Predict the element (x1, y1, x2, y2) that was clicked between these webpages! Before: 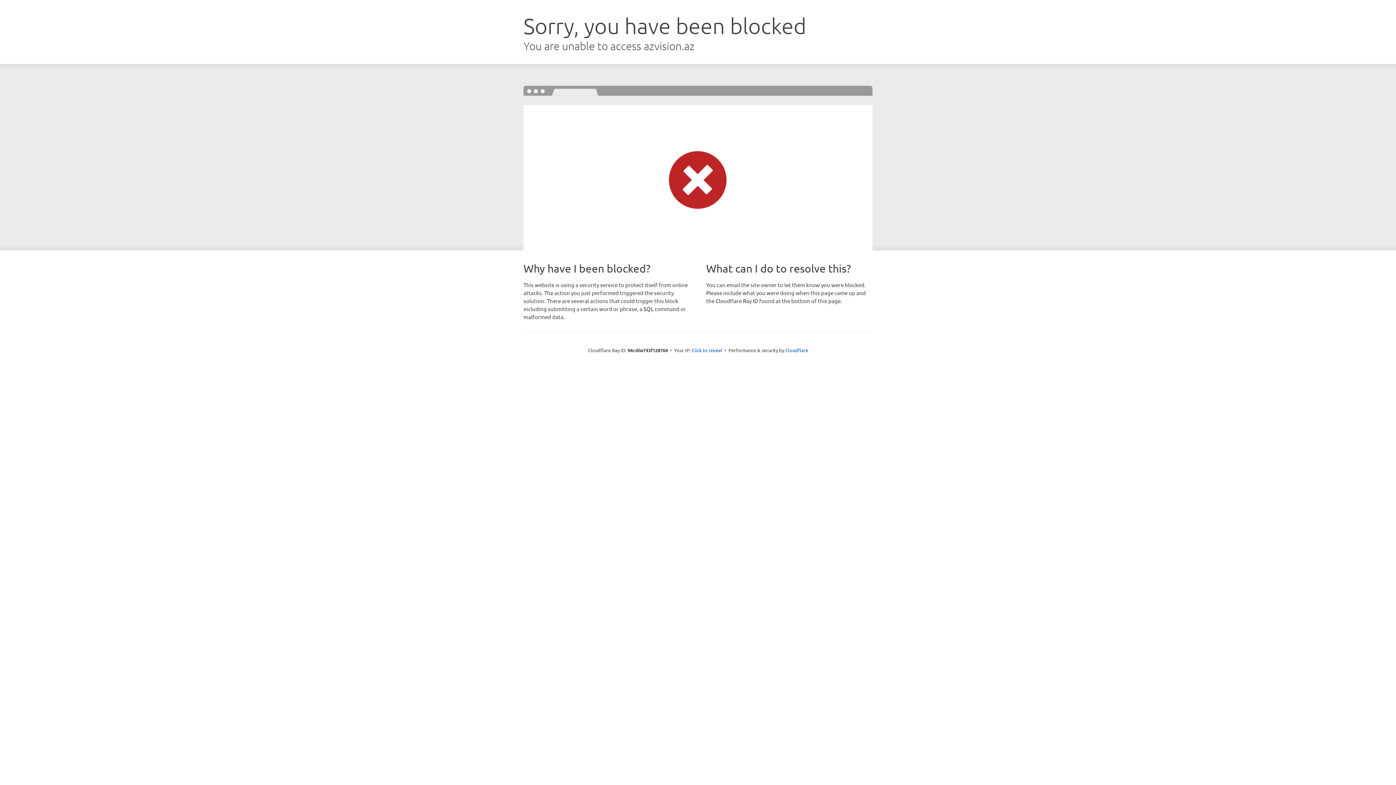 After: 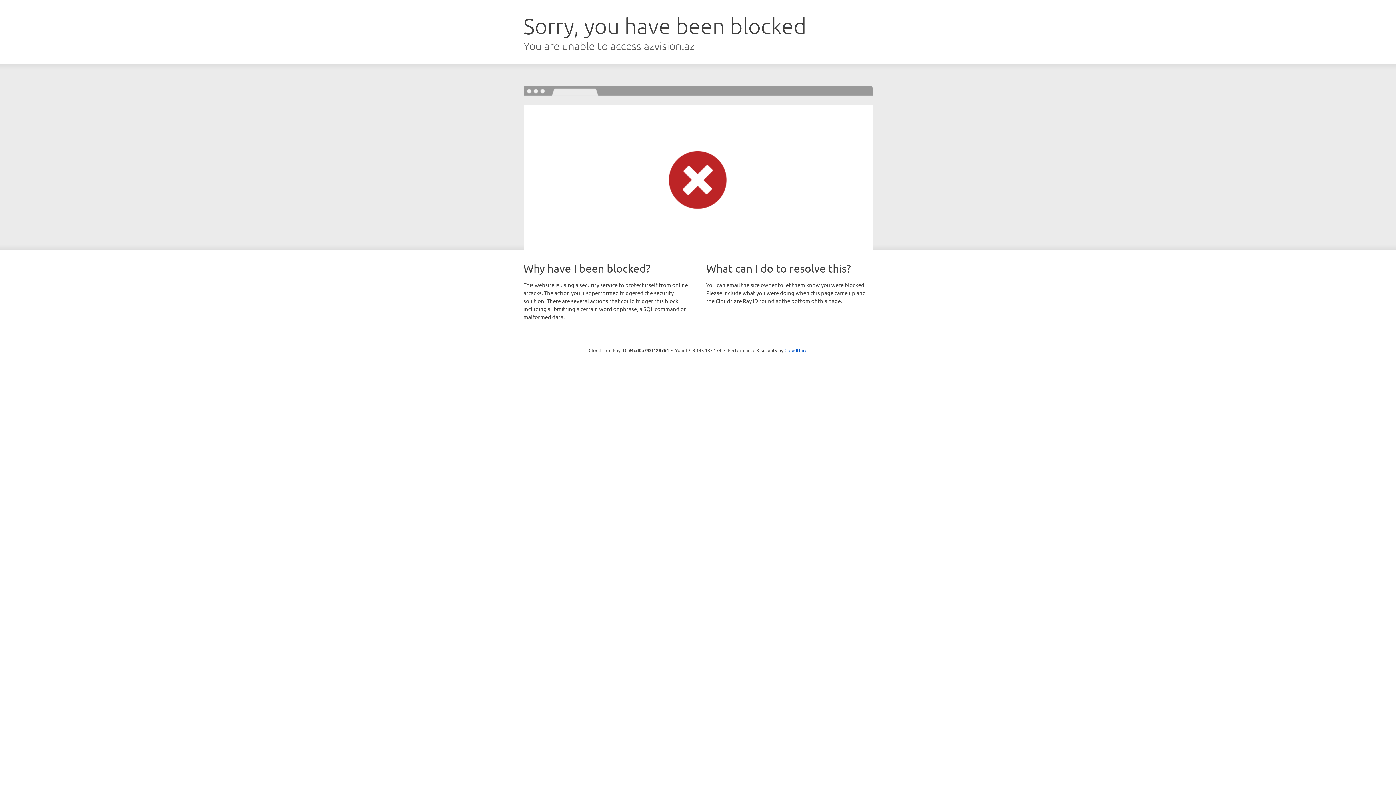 Action: label: Click to reveal bbox: (691, 346, 722, 353)